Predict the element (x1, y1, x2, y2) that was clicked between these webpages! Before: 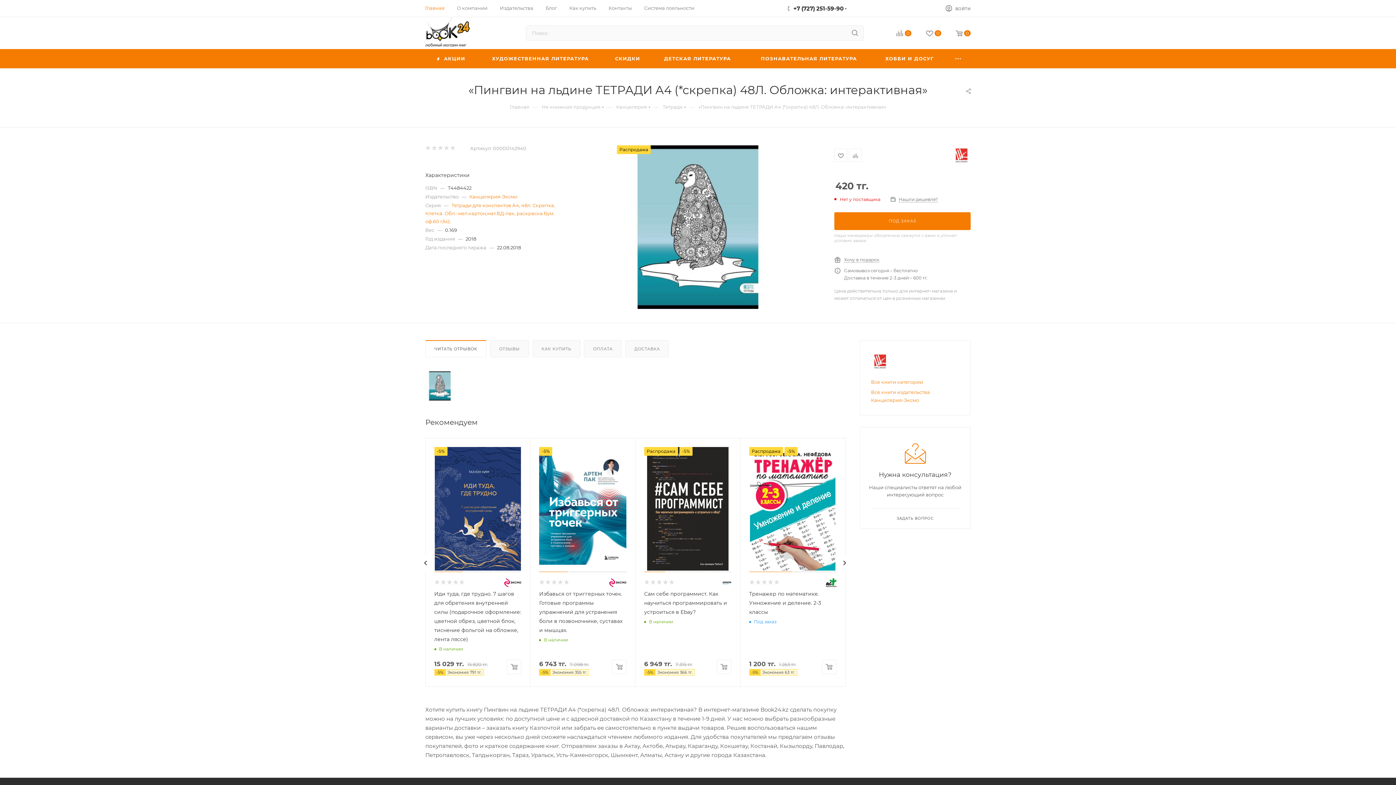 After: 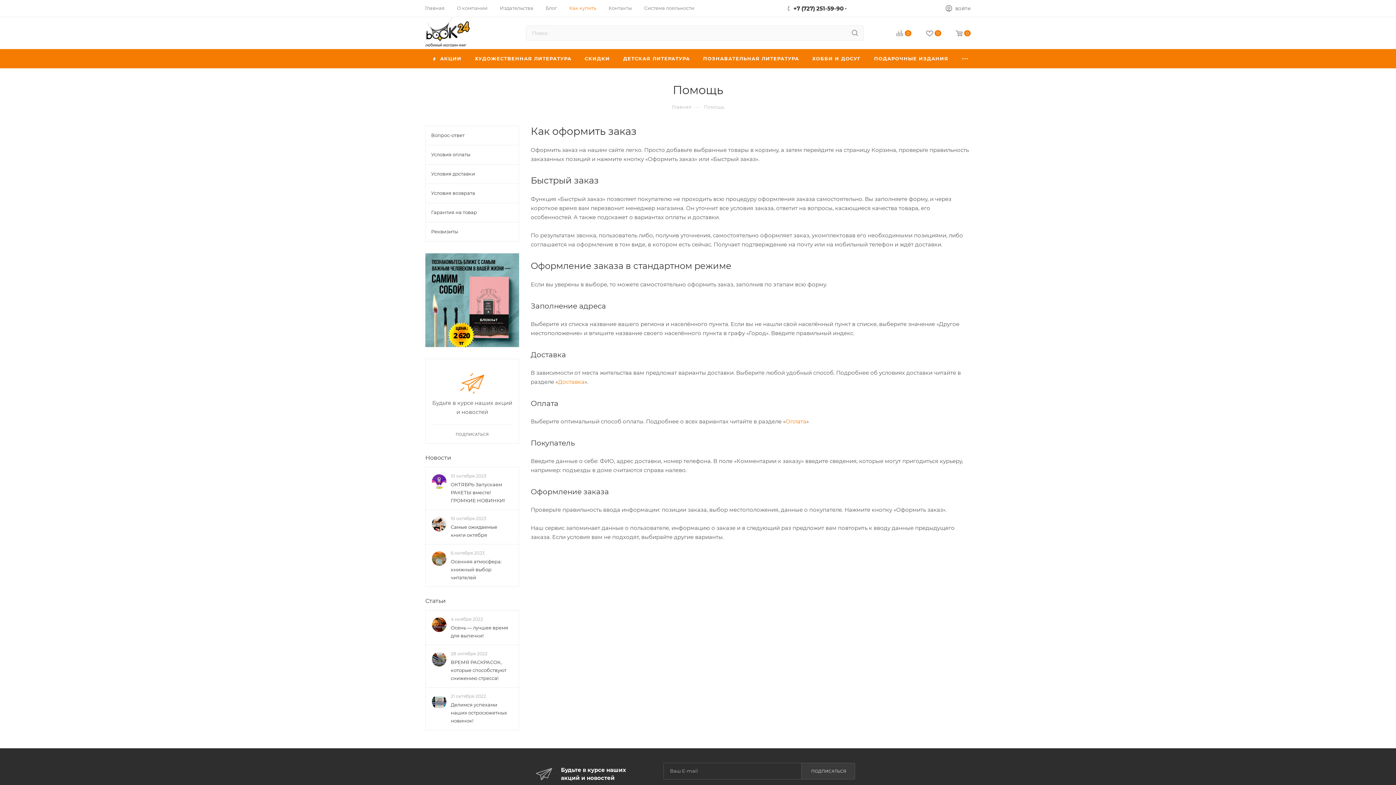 Action: bbox: (569, 4, 596, 11) label: Как купить